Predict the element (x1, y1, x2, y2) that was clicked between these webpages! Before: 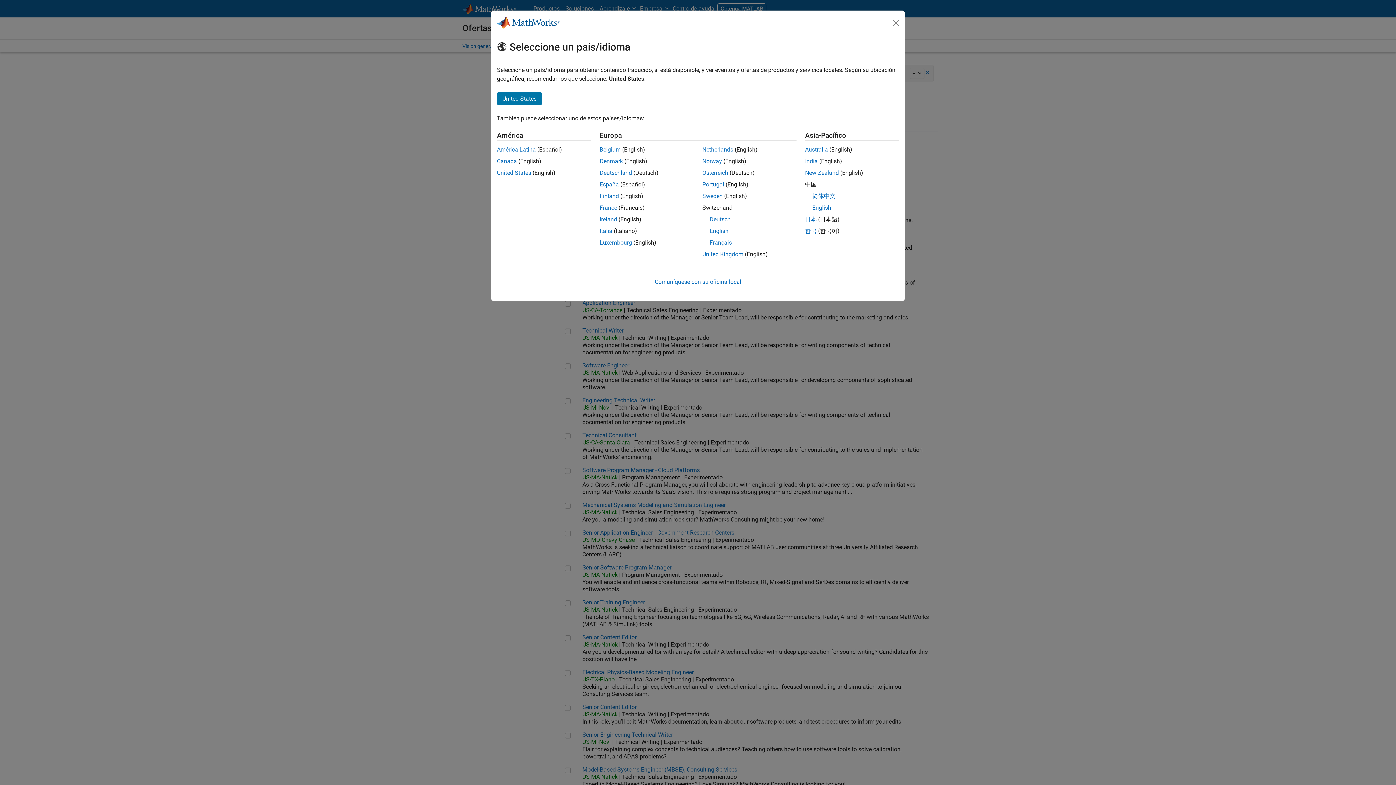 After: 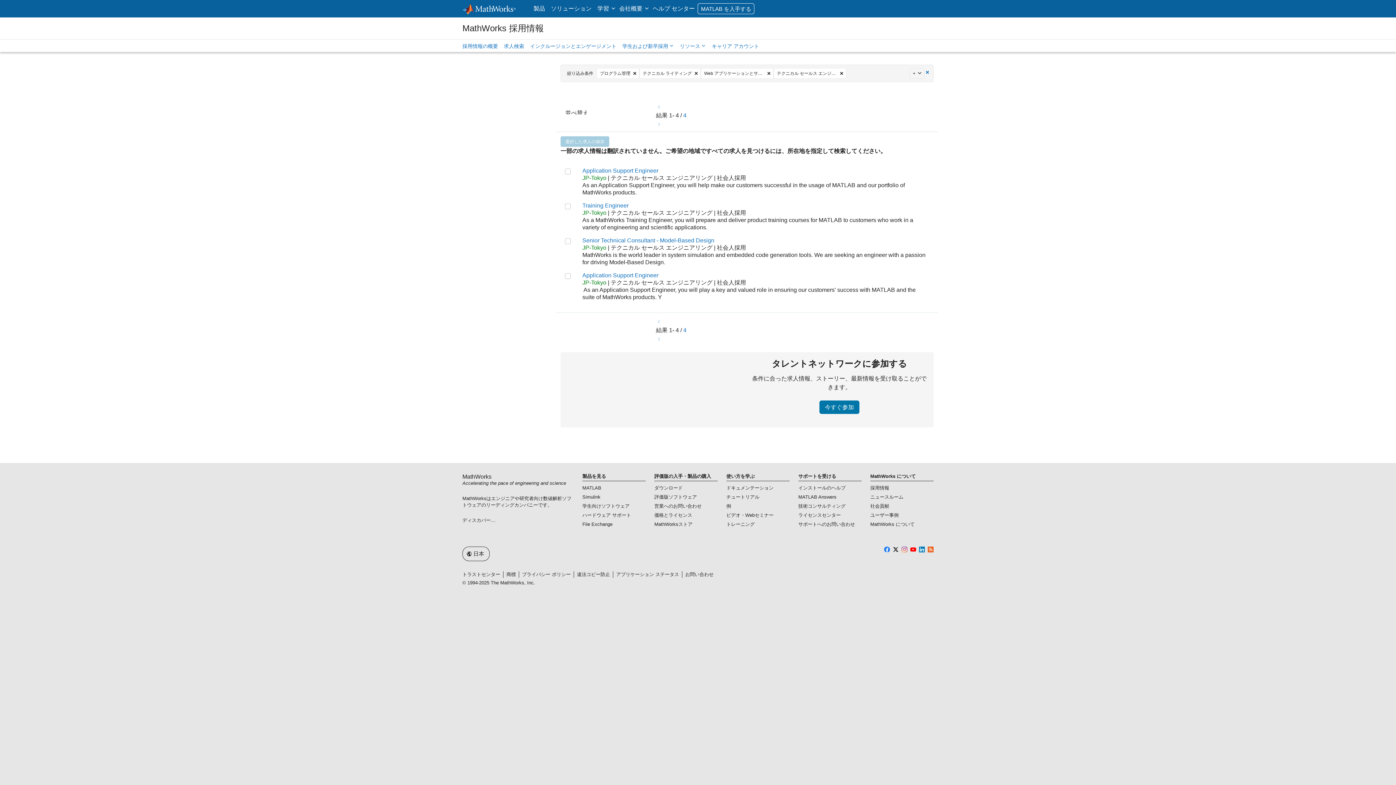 Action: label: 日本 bbox: (805, 216, 816, 222)